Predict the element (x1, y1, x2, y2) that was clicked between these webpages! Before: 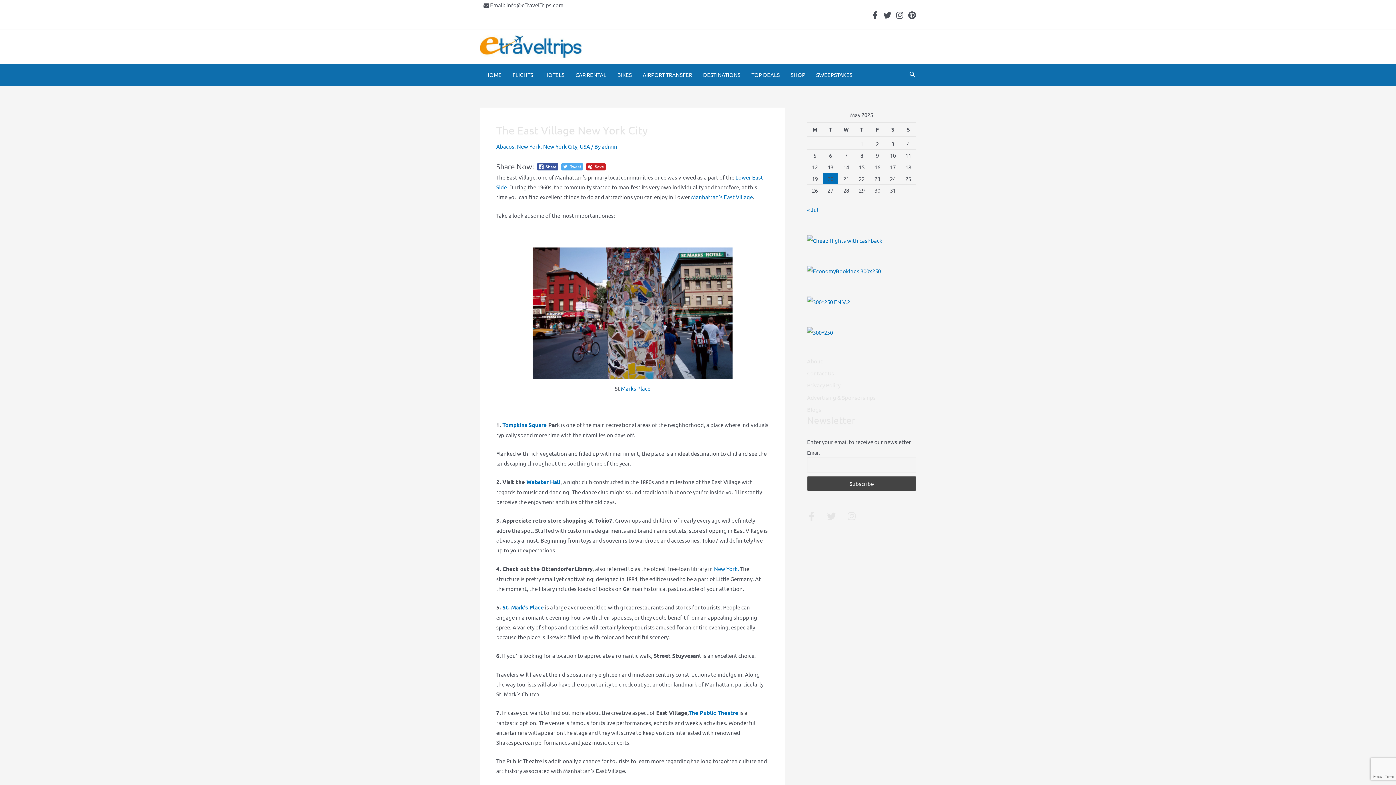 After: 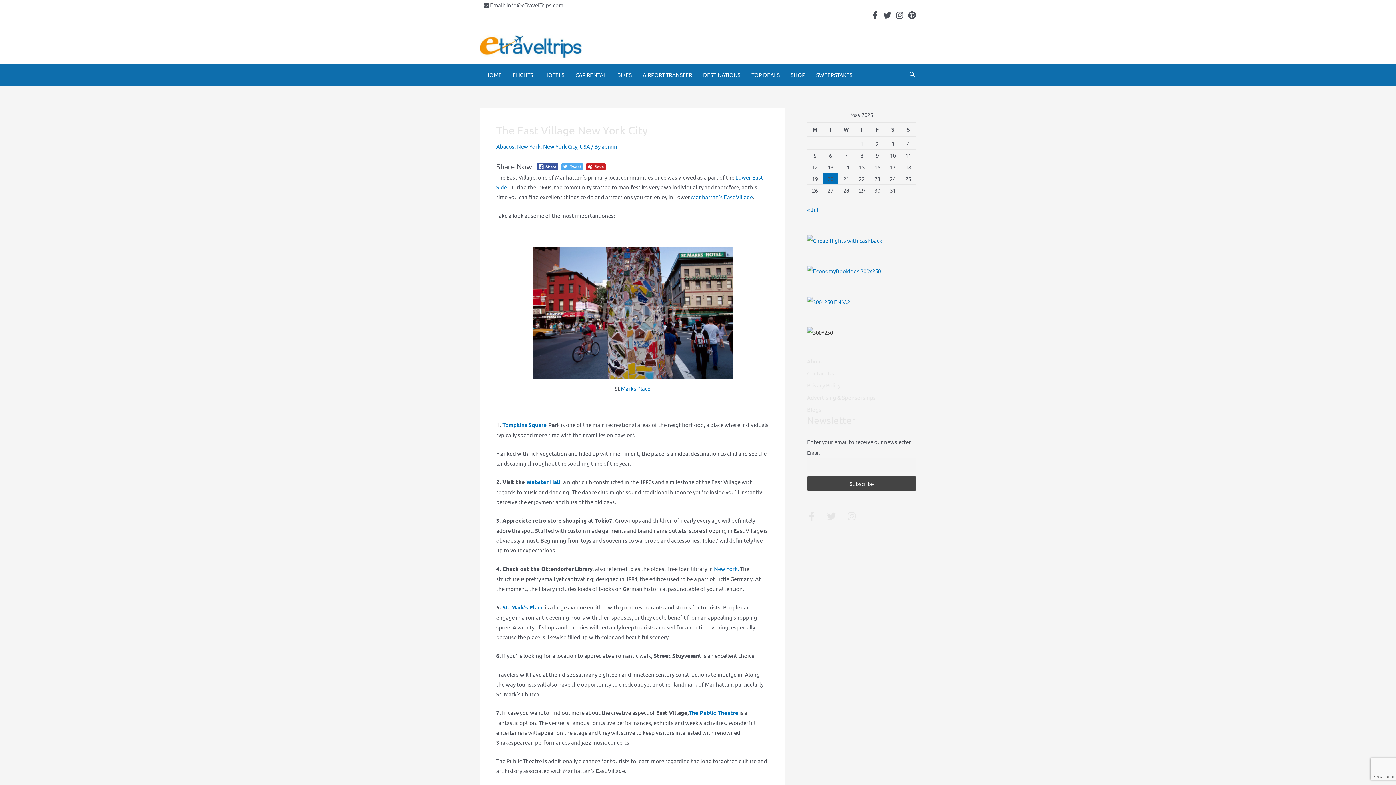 Action: bbox: (807, 328, 833, 335)